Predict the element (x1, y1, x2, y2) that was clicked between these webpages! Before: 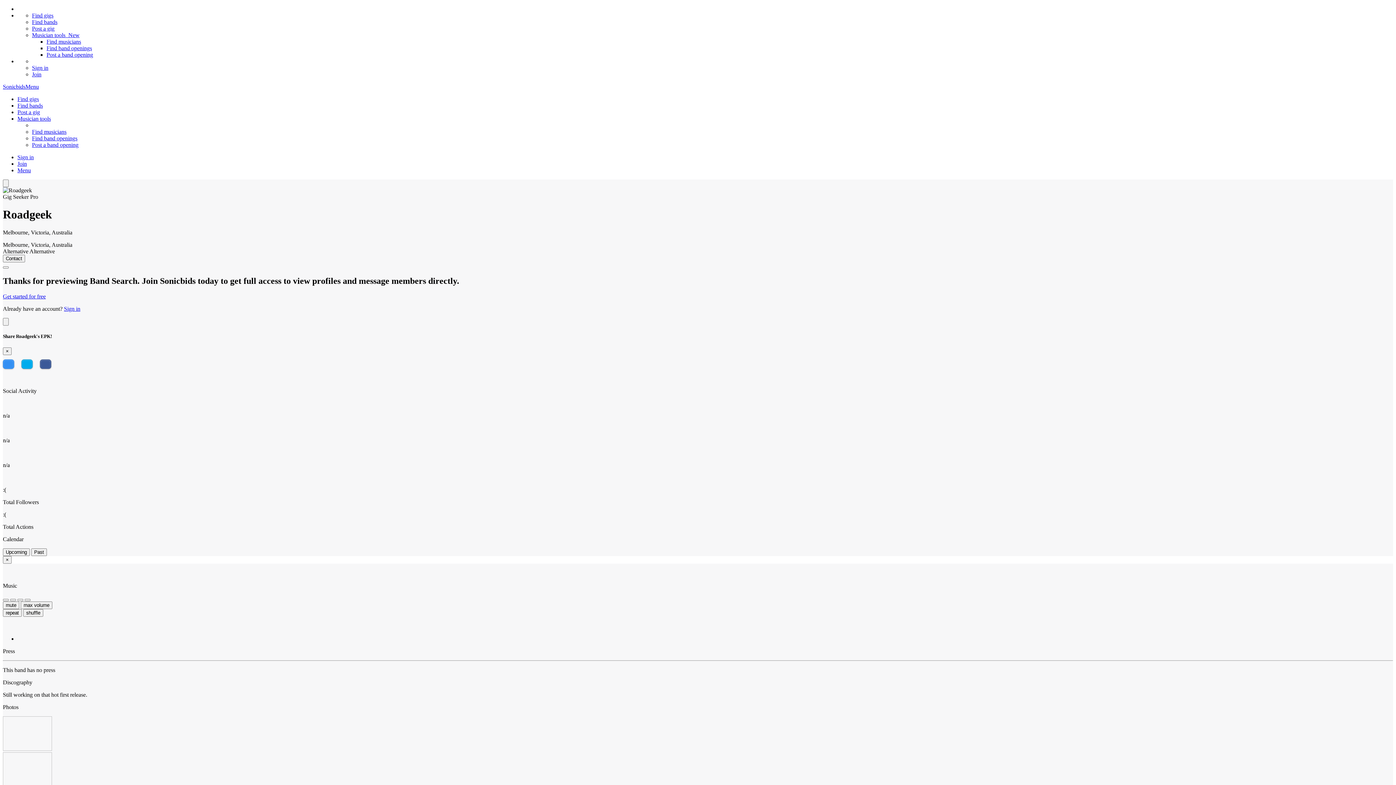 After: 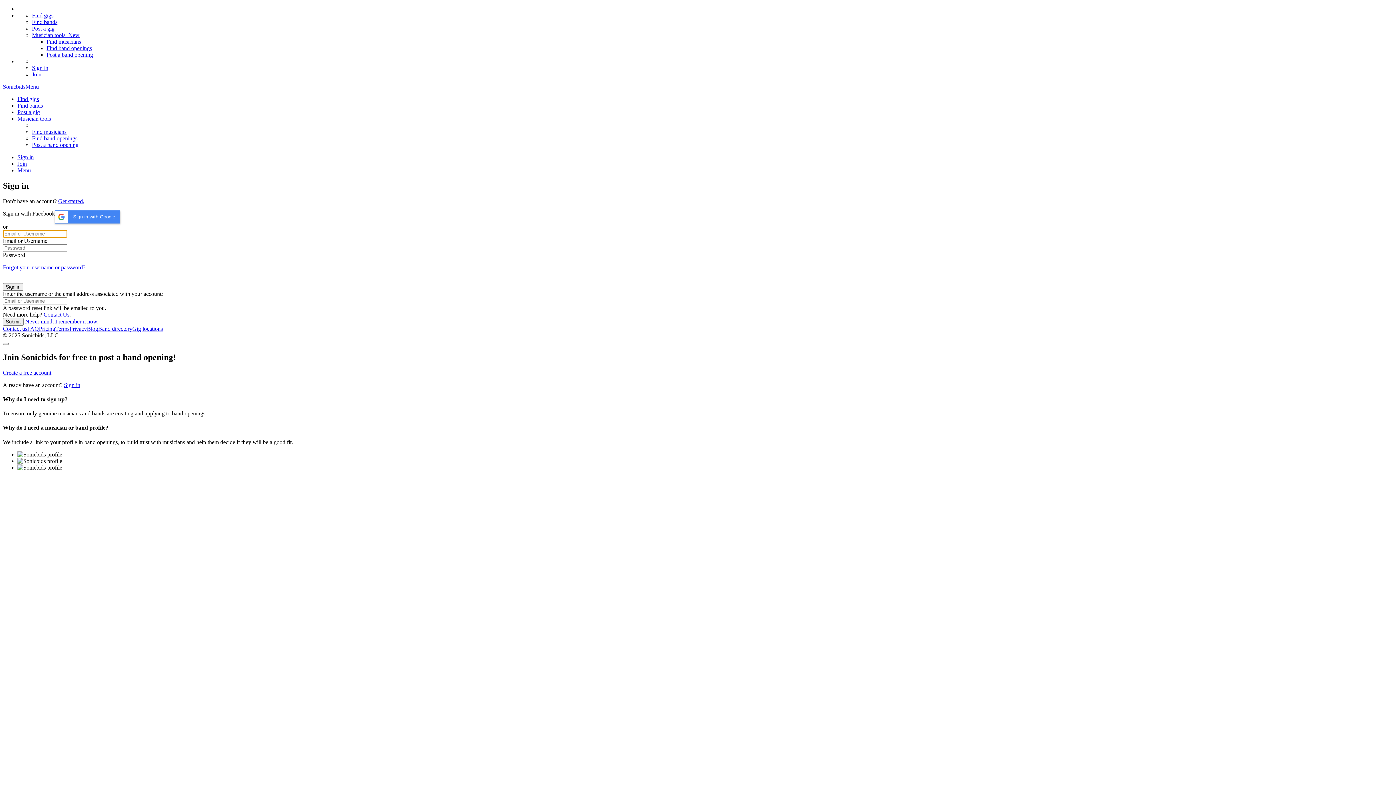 Action: label: Sign in bbox: (17, 154, 33, 160)